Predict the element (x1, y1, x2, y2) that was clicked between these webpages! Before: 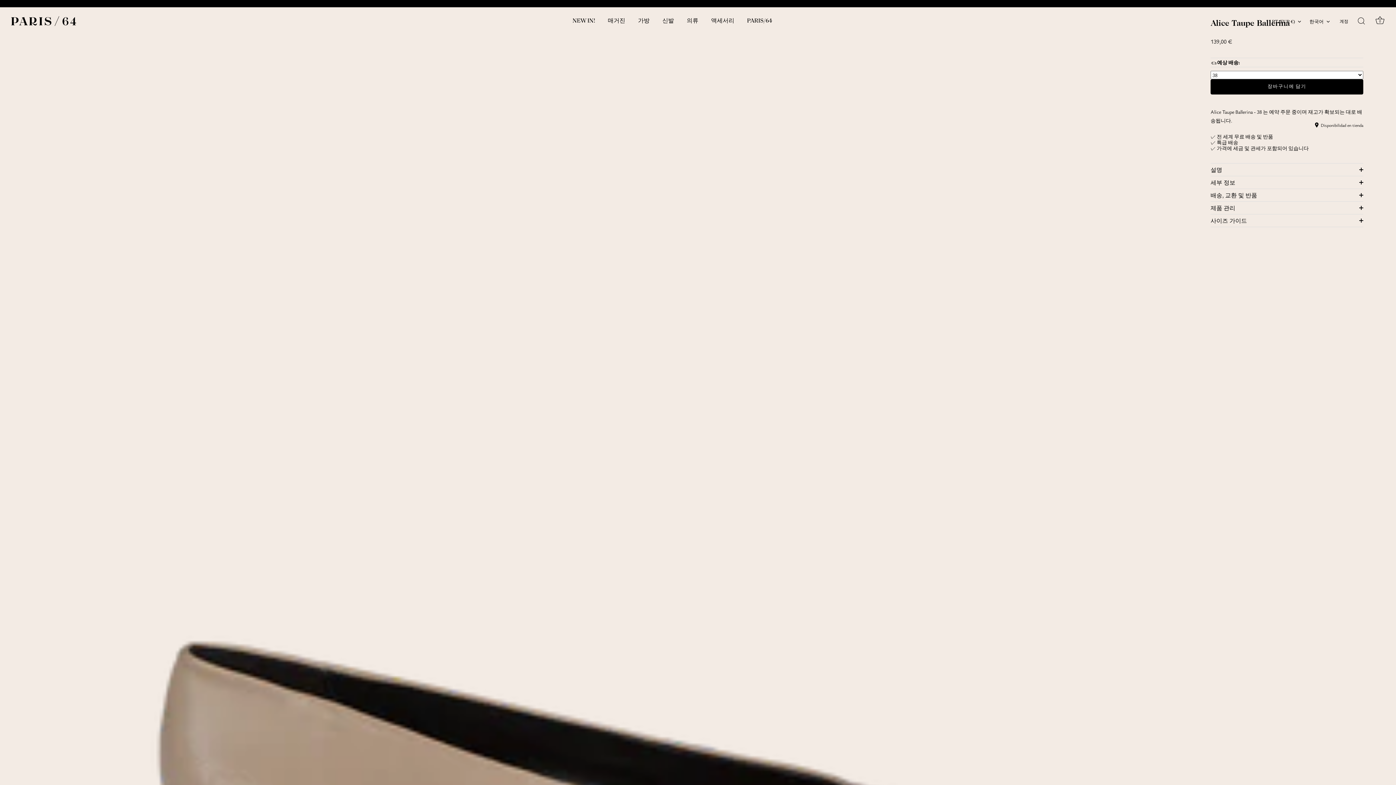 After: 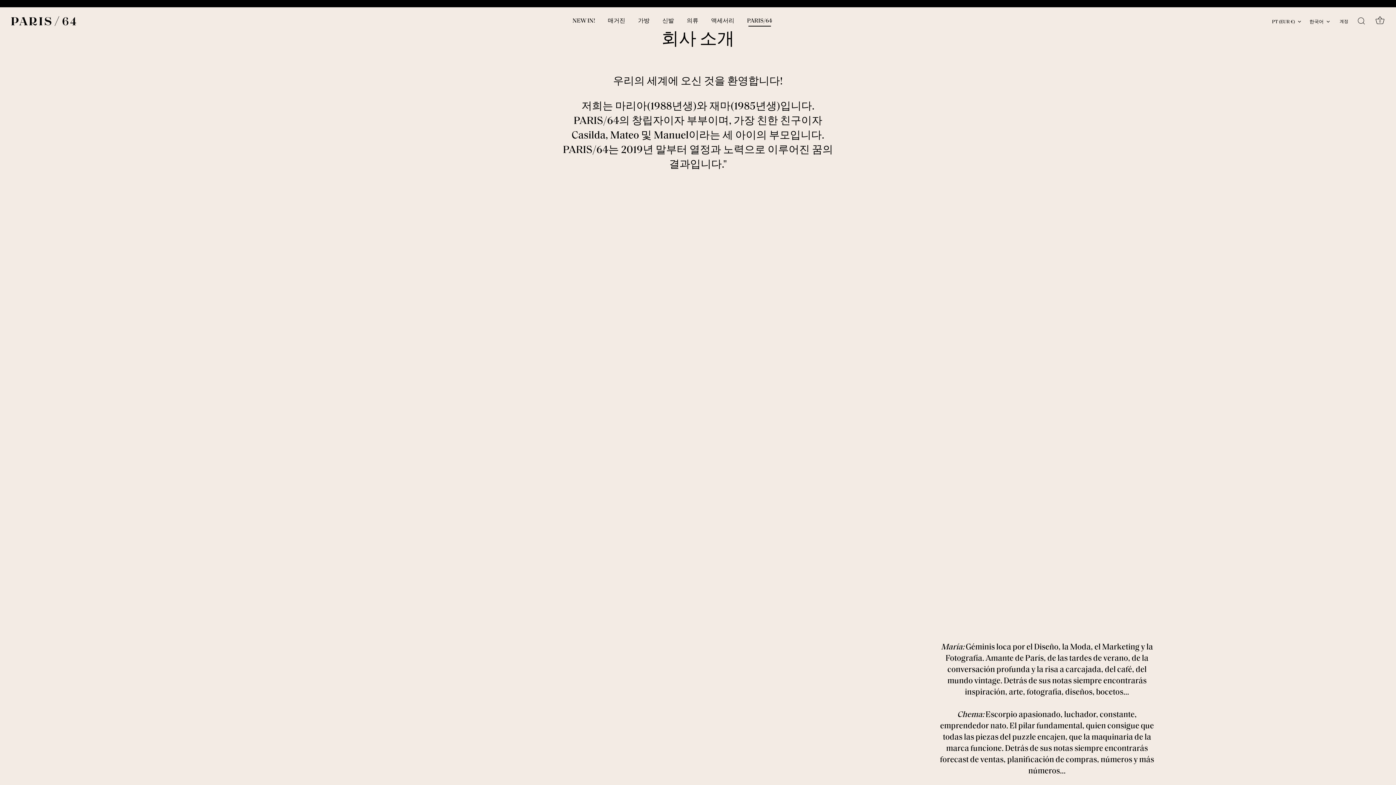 Action: label: PARIS/64 bbox: (741, 13, 778, 28)